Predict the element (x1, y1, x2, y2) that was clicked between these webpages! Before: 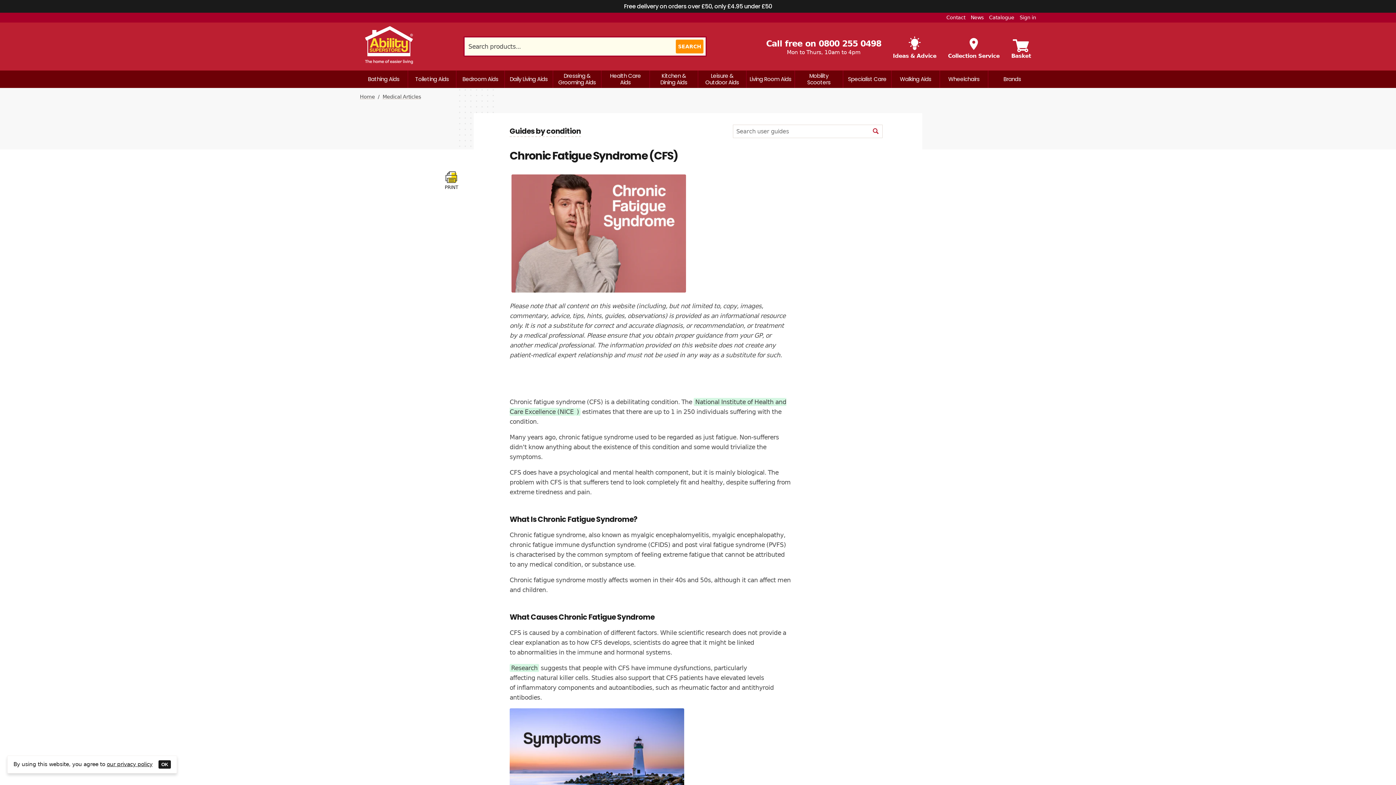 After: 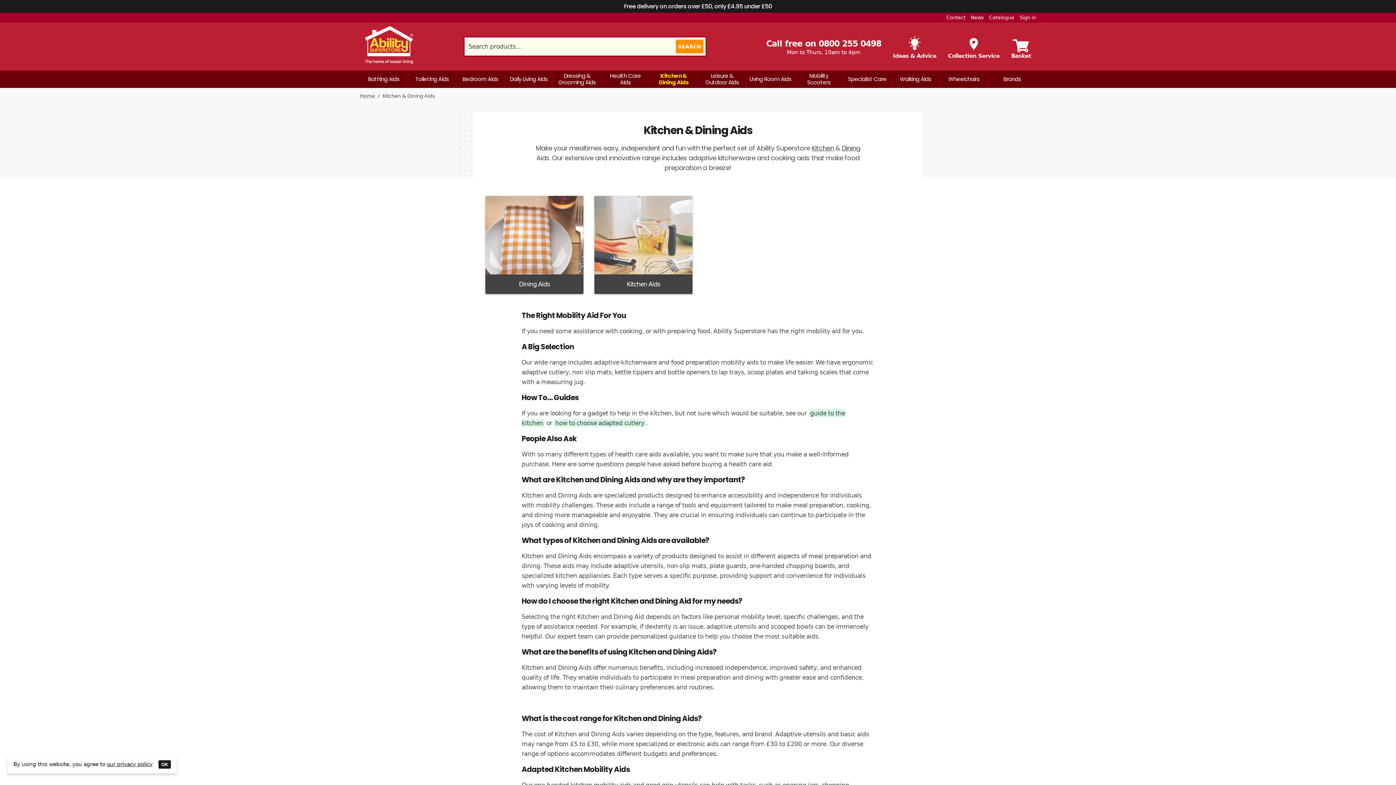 Action: bbox: (660, 72, 687, 85) label: Kitchen &
Dining Aids